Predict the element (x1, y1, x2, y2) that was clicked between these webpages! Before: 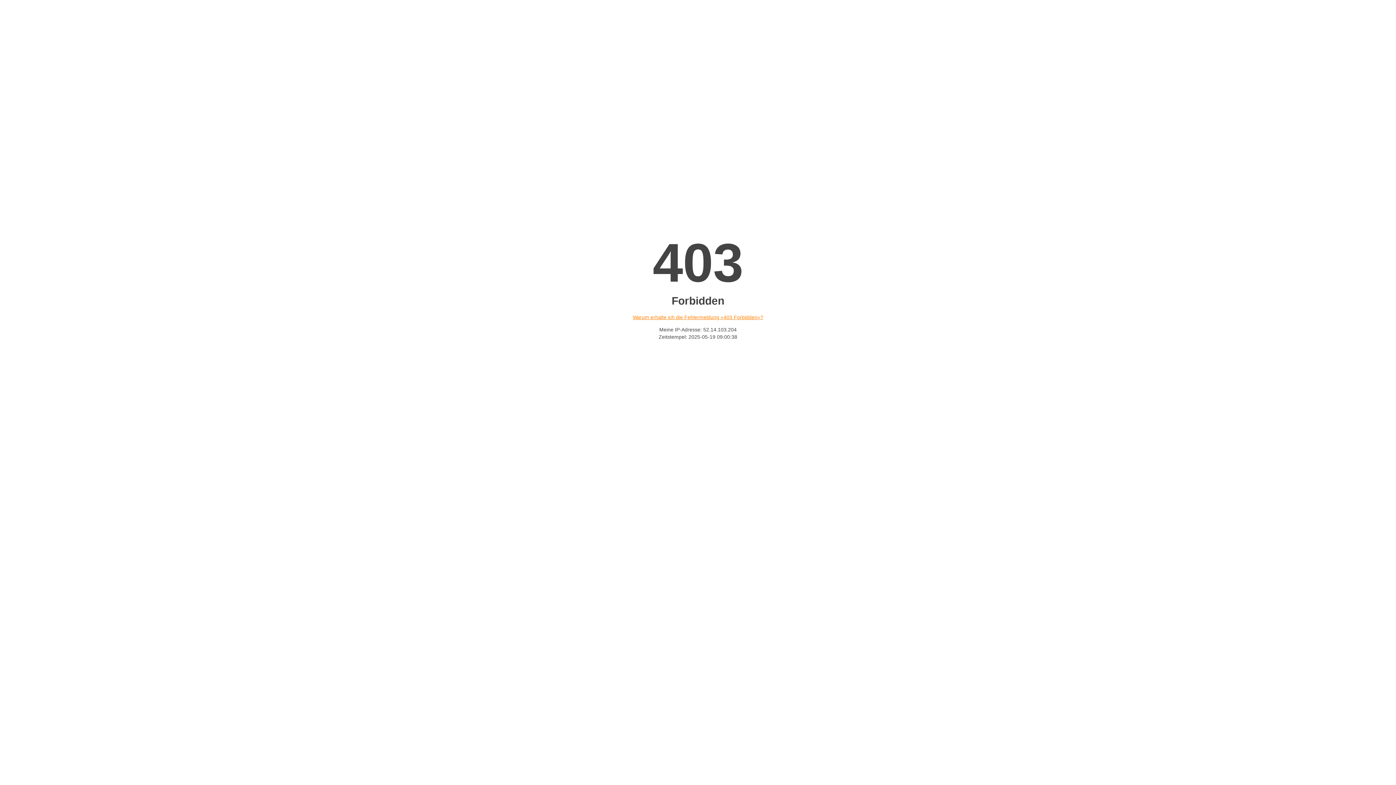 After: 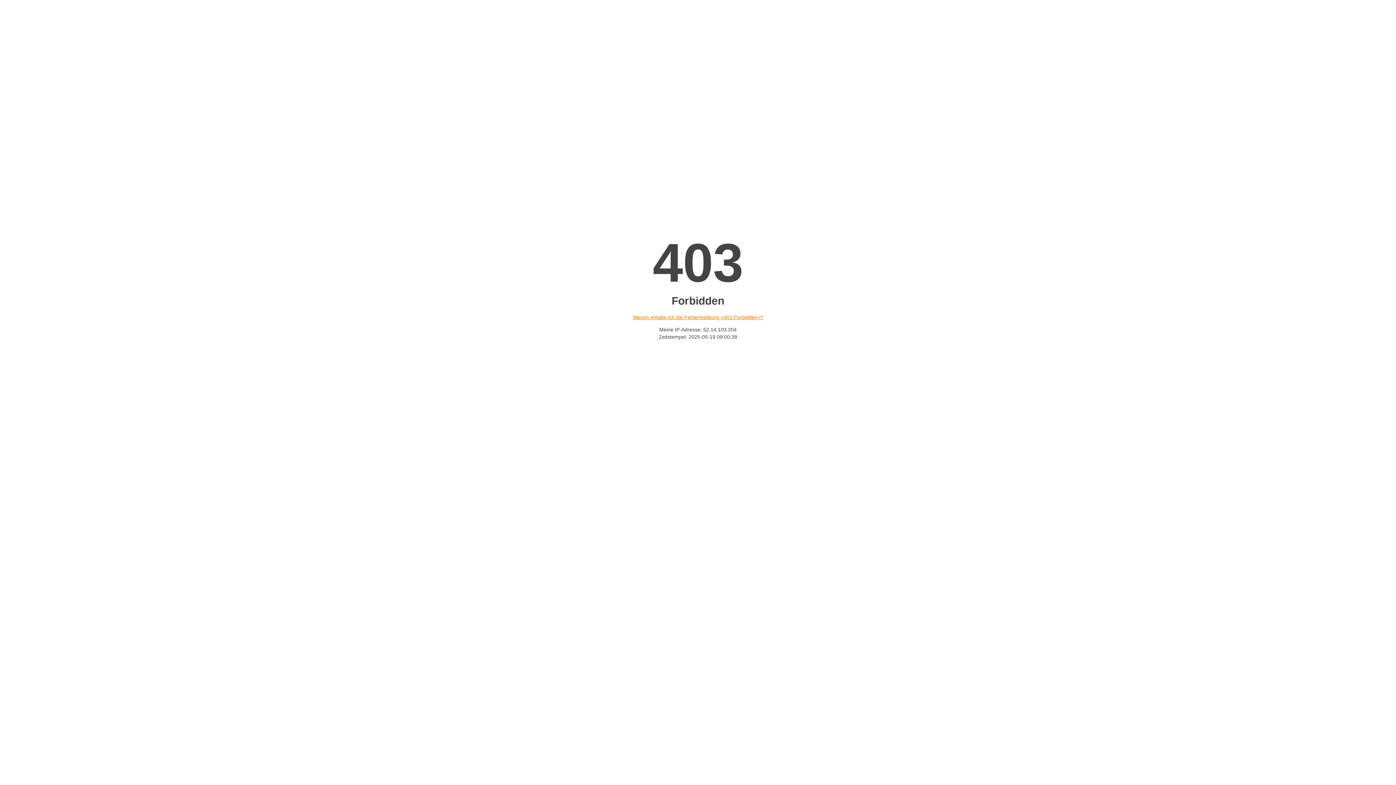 Action: bbox: (632, 314, 763, 320) label: Warum erhalte ich die Fehlermeldung «403 Forbidden»?